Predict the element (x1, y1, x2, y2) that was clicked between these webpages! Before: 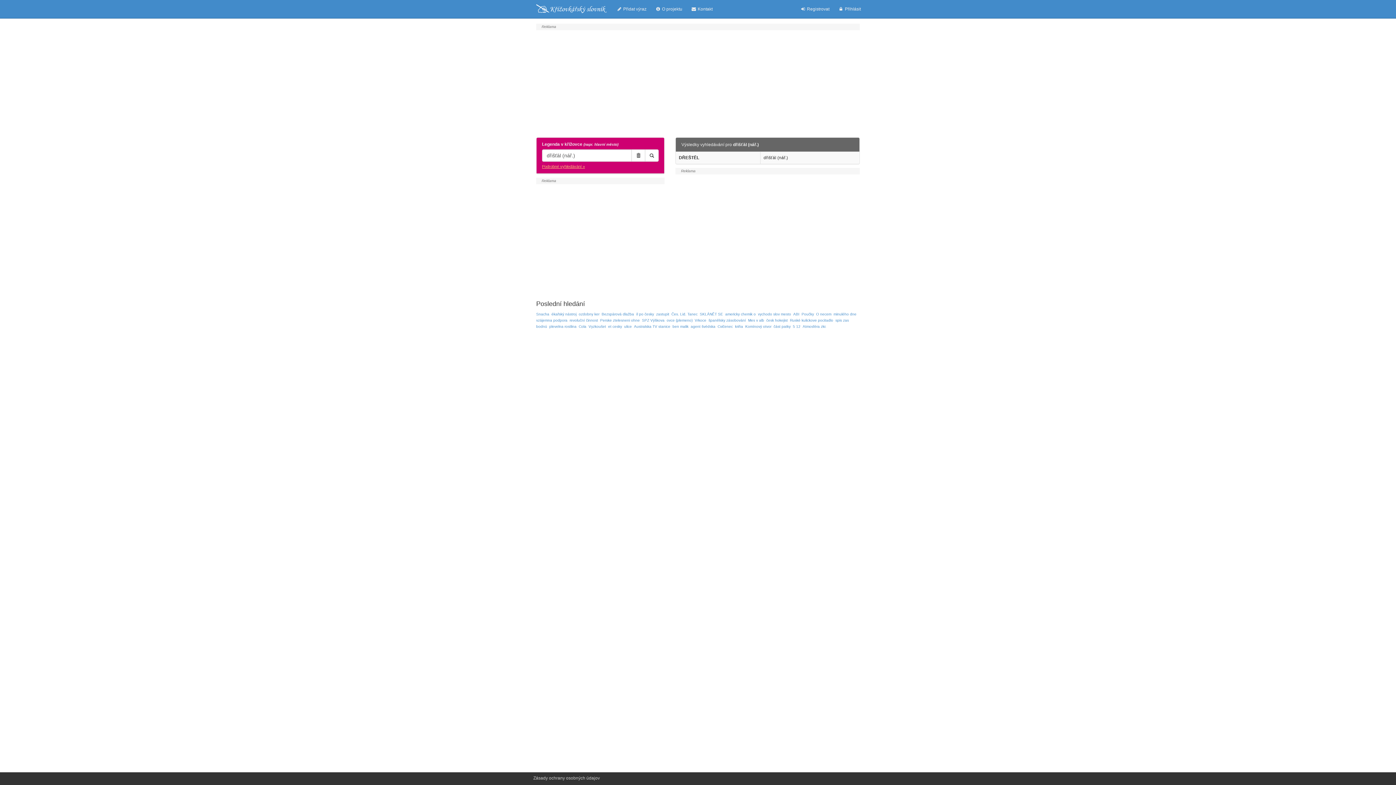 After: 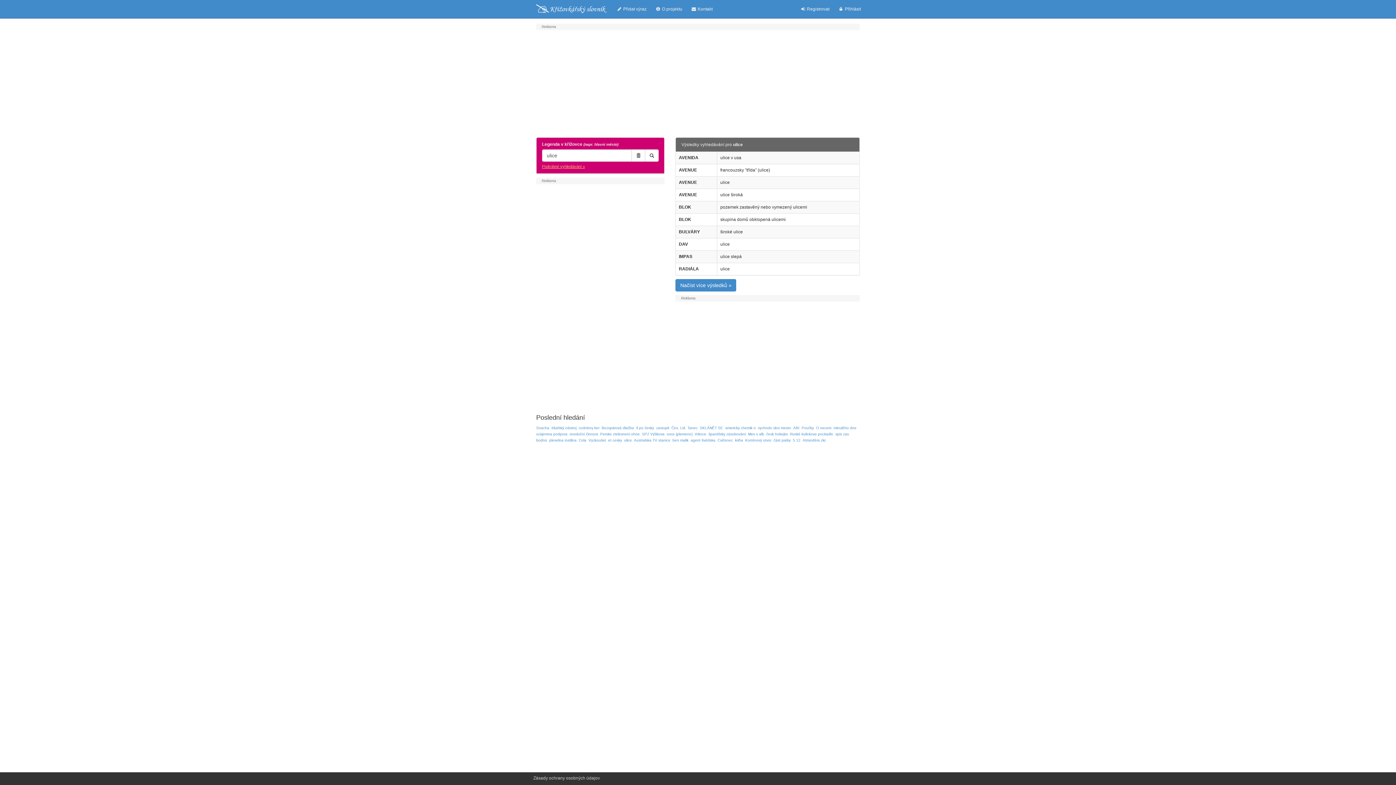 Action: label: ulice bbox: (624, 324, 632, 328)